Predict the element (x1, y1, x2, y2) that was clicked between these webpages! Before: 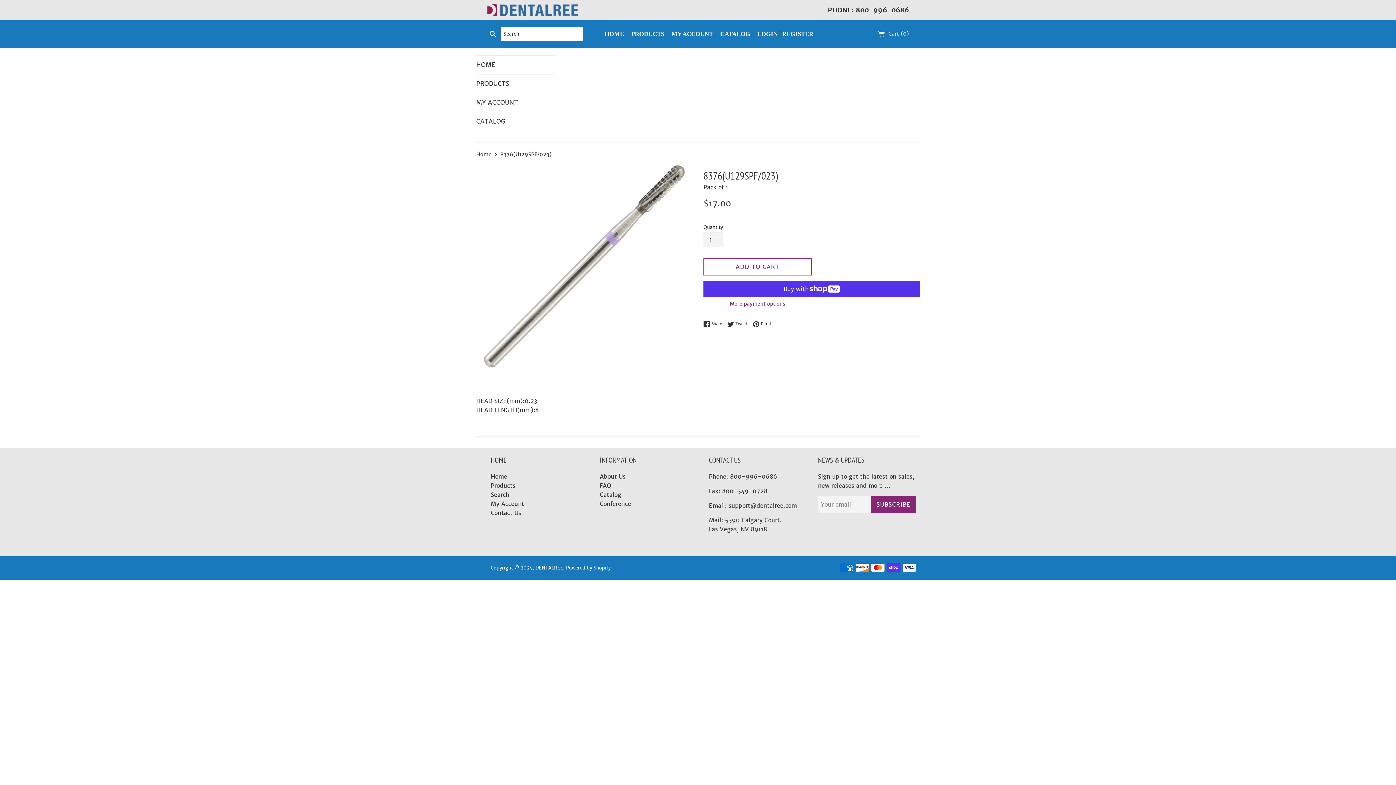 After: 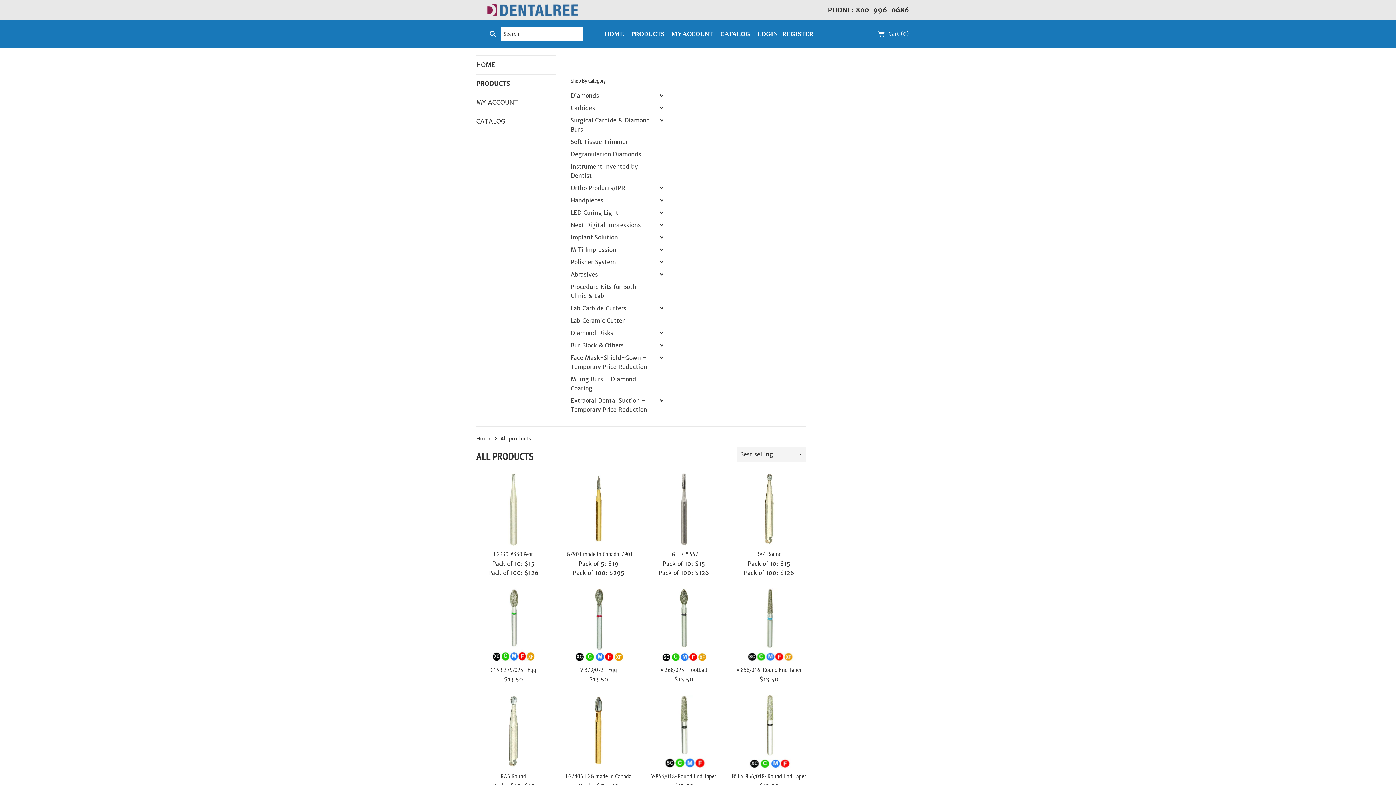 Action: bbox: (490, 482, 515, 489) label: Products